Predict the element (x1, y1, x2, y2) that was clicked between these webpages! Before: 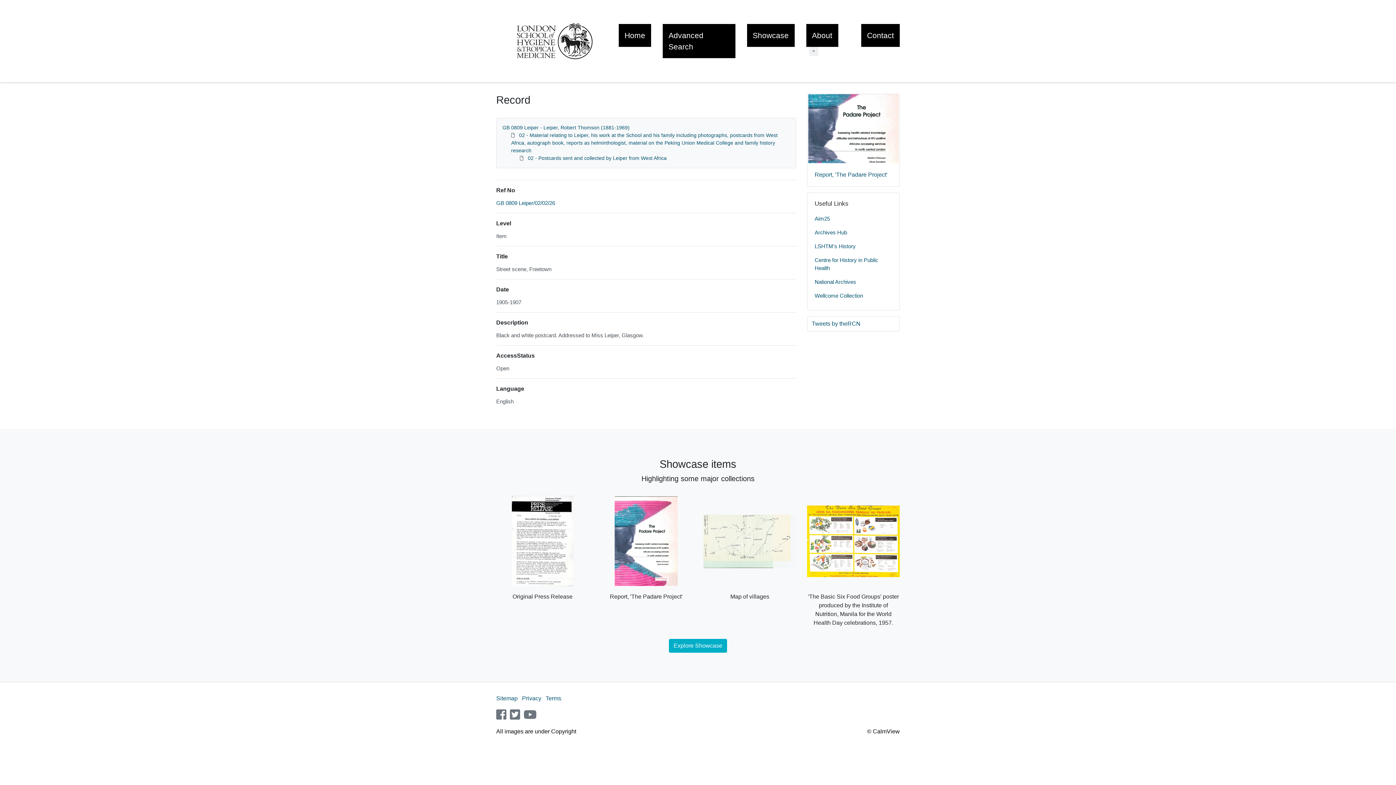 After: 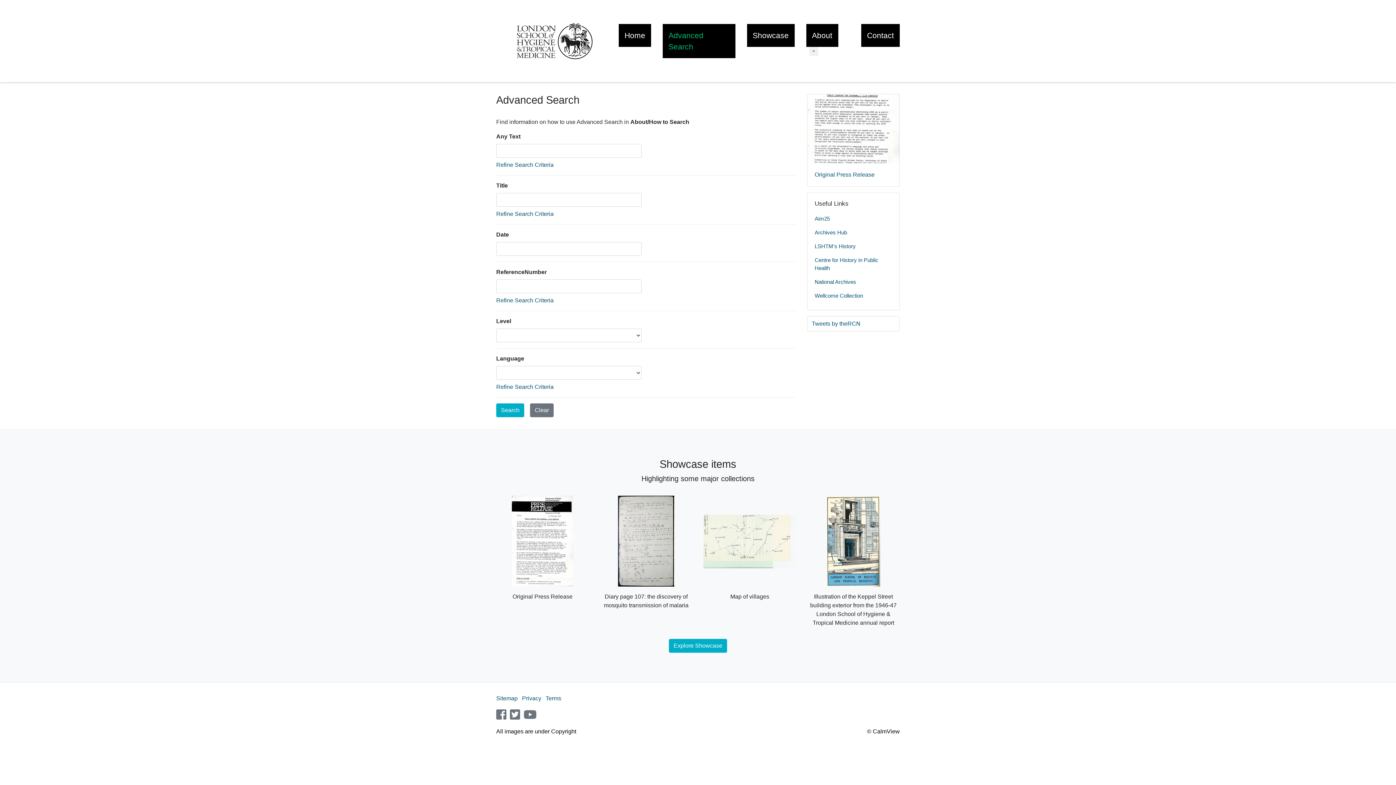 Action: bbox: (662, 24, 735, 58) label: Advanced Search